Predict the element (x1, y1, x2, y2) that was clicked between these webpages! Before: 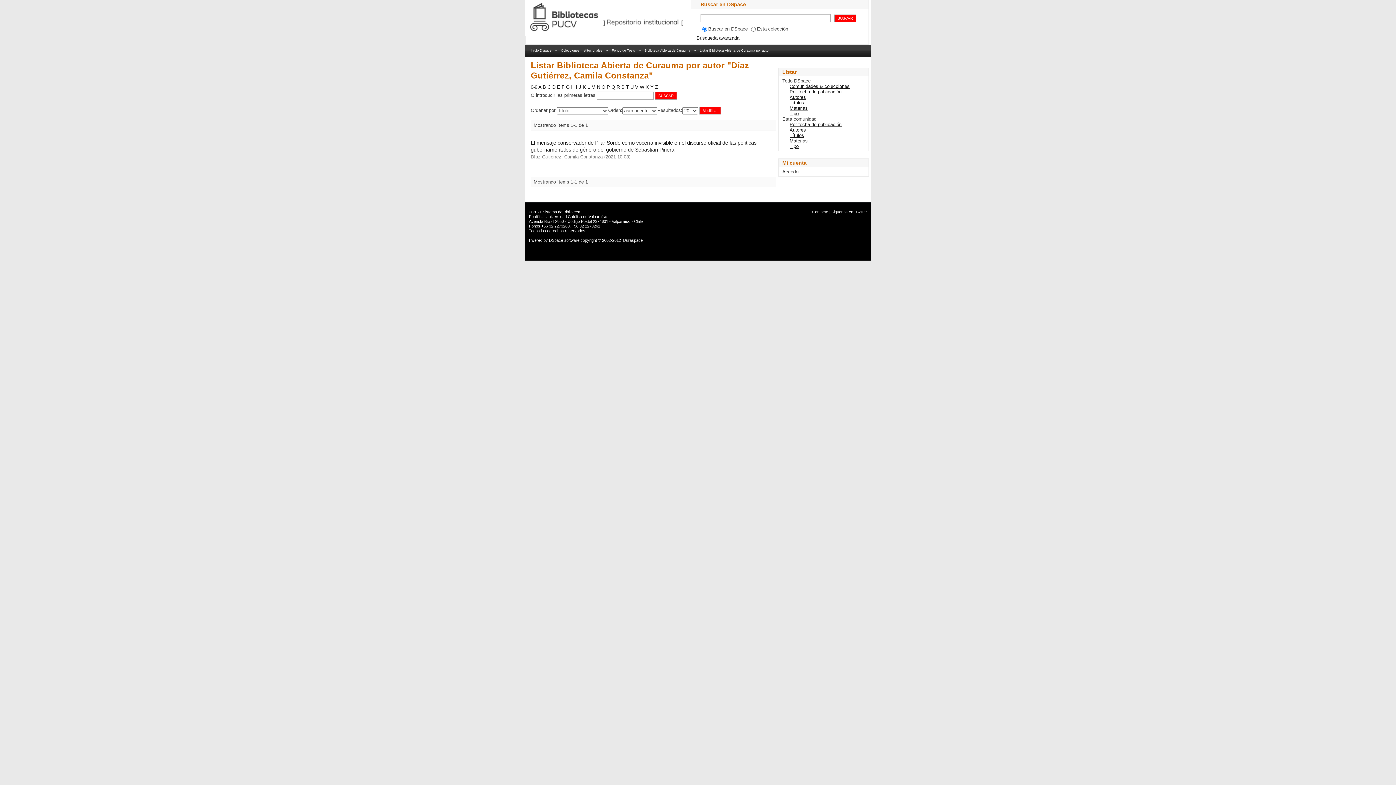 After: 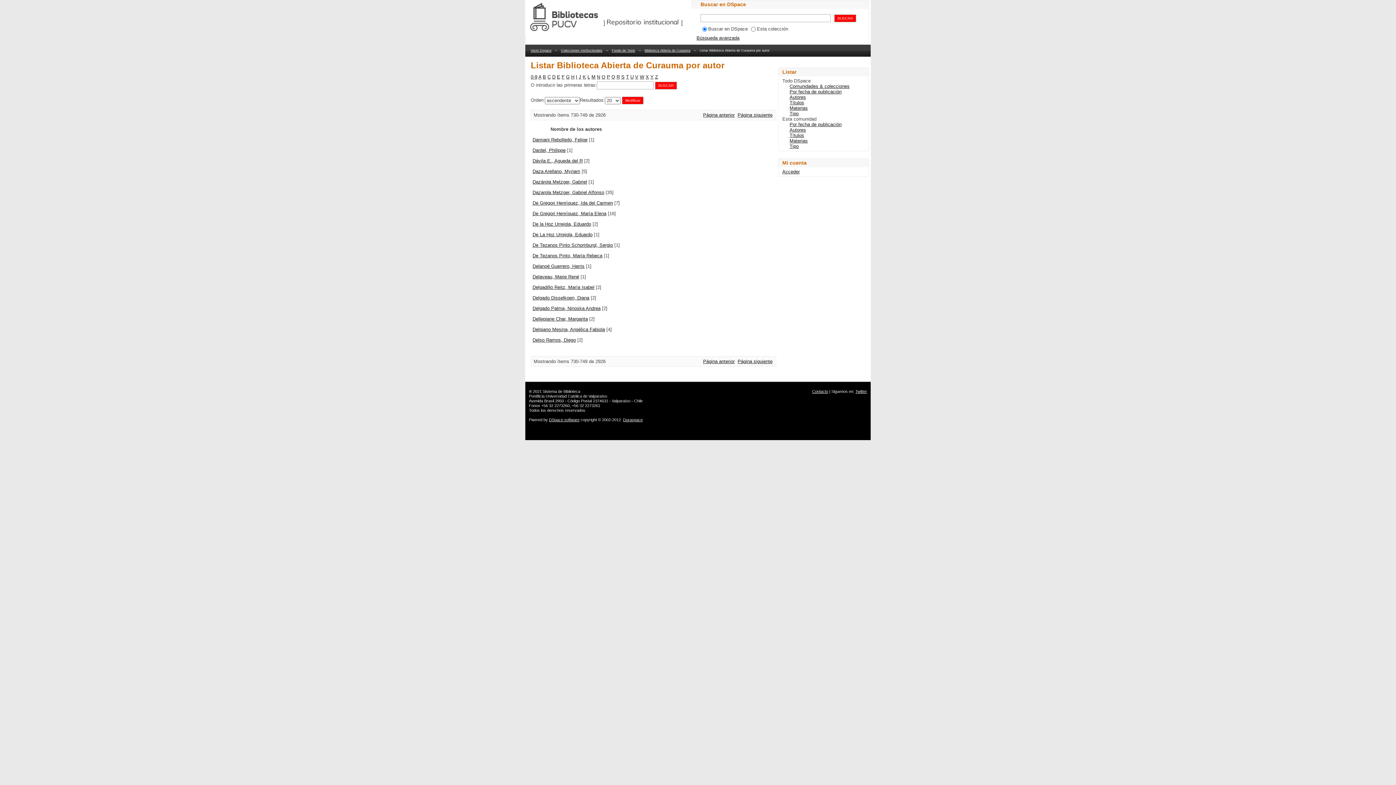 Action: label: D bbox: (552, 84, 555, 89)